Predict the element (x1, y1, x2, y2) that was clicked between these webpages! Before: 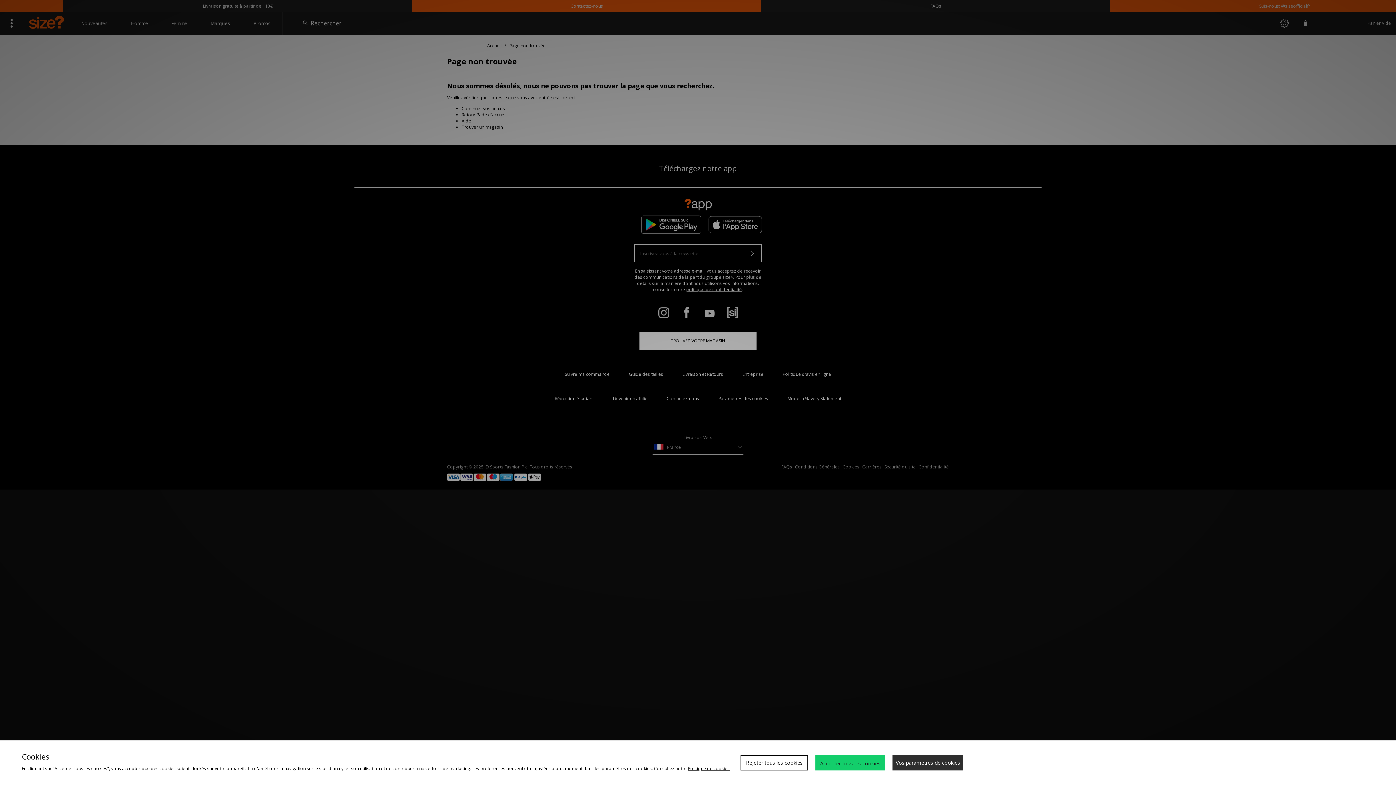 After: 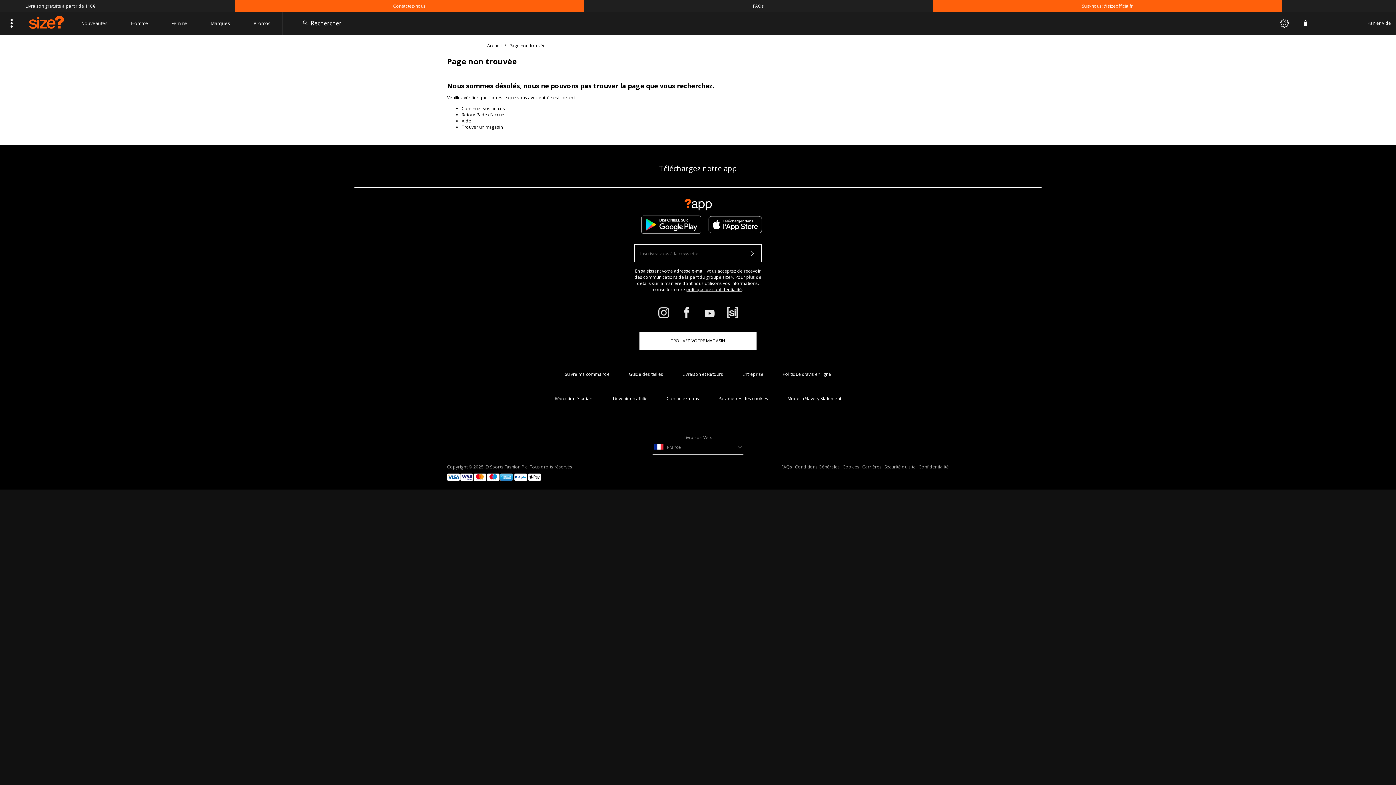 Action: bbox: (740, 755, 808, 770) label: Rejeter tous les cookies